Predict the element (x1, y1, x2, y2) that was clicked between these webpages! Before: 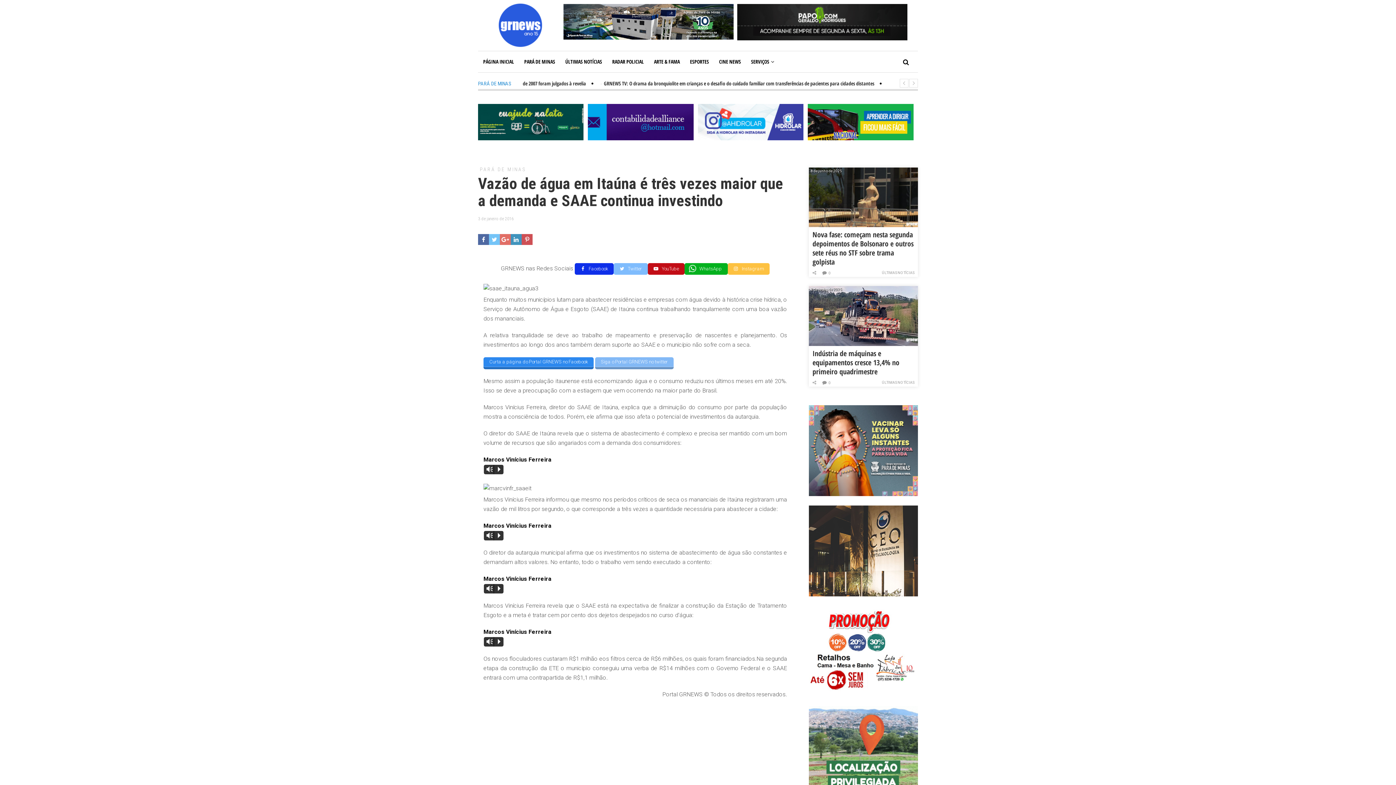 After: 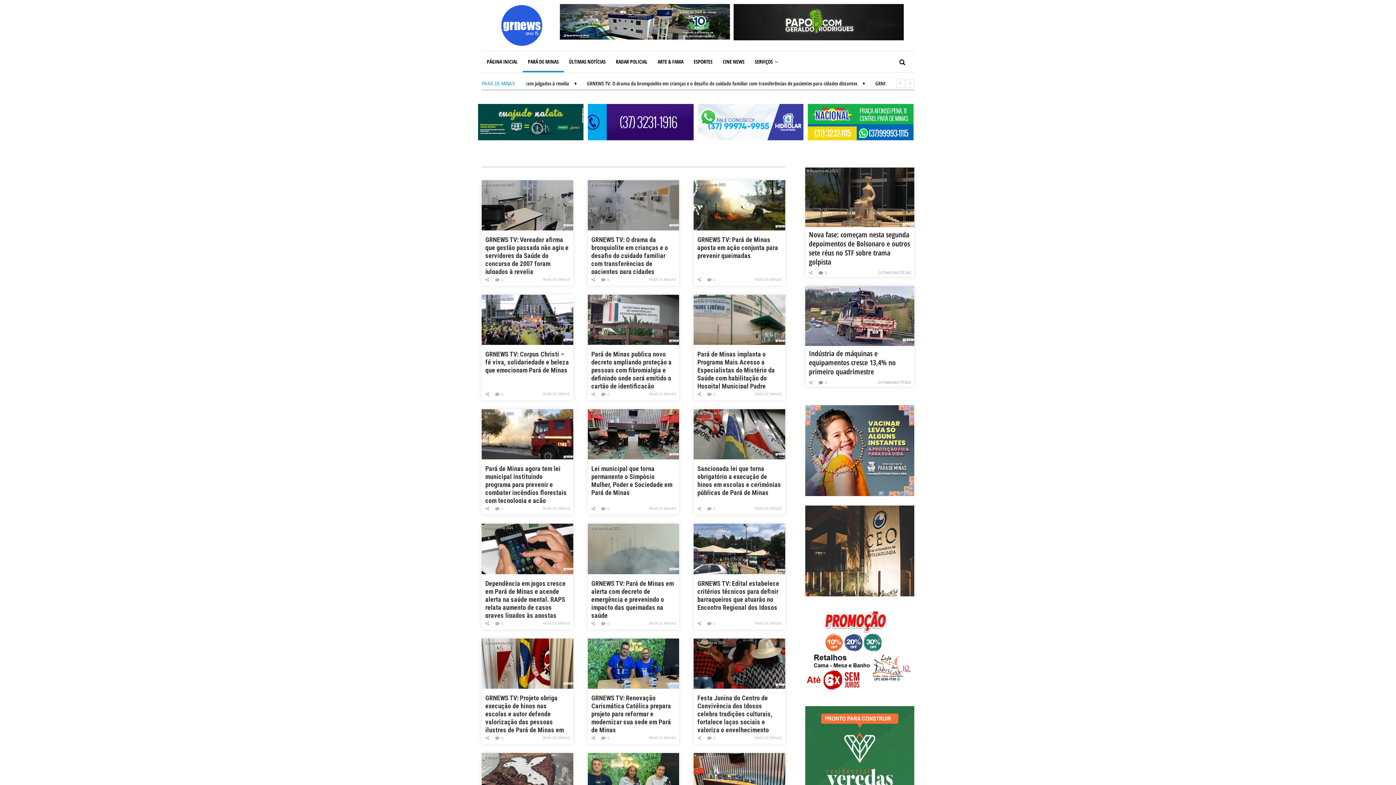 Action: bbox: (480, 166, 526, 172) label: PARÁ DE MINAS